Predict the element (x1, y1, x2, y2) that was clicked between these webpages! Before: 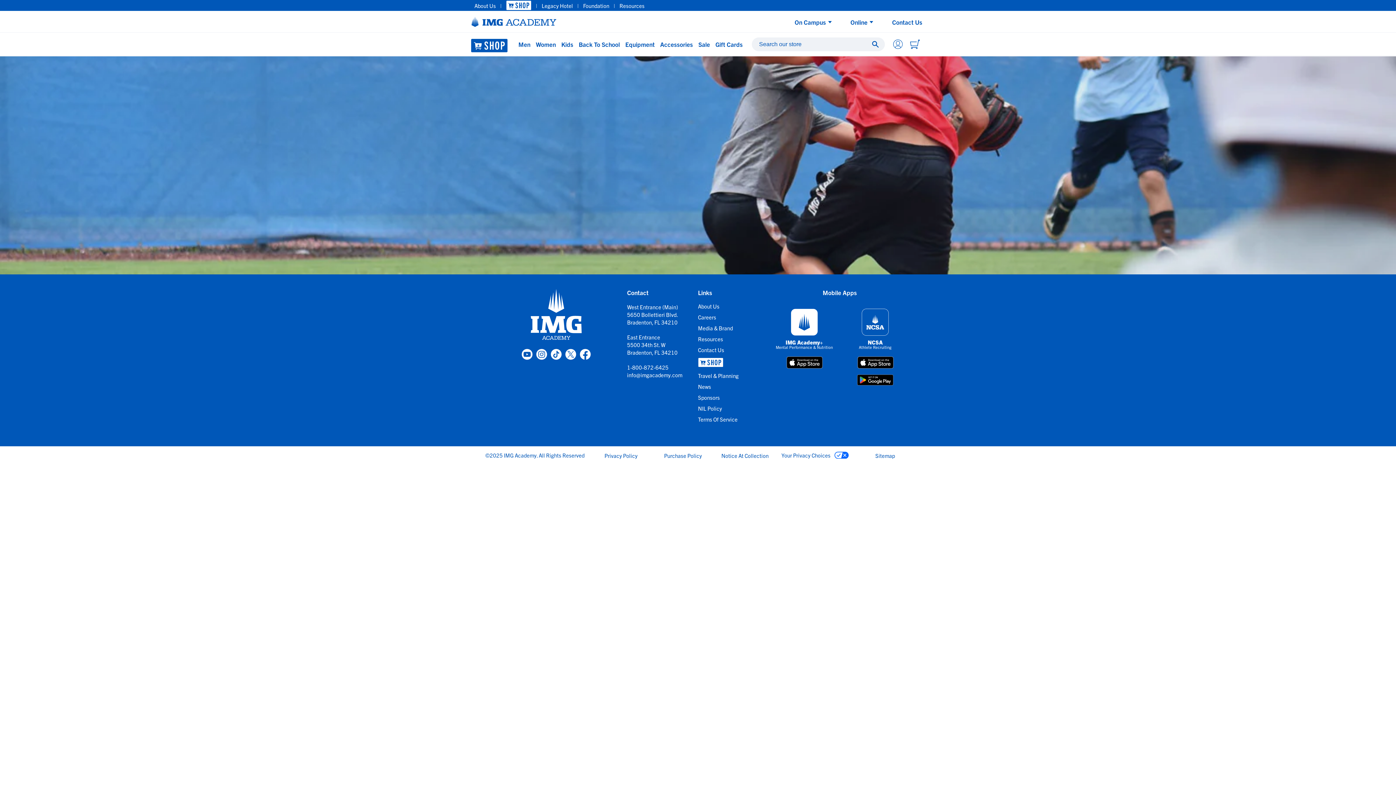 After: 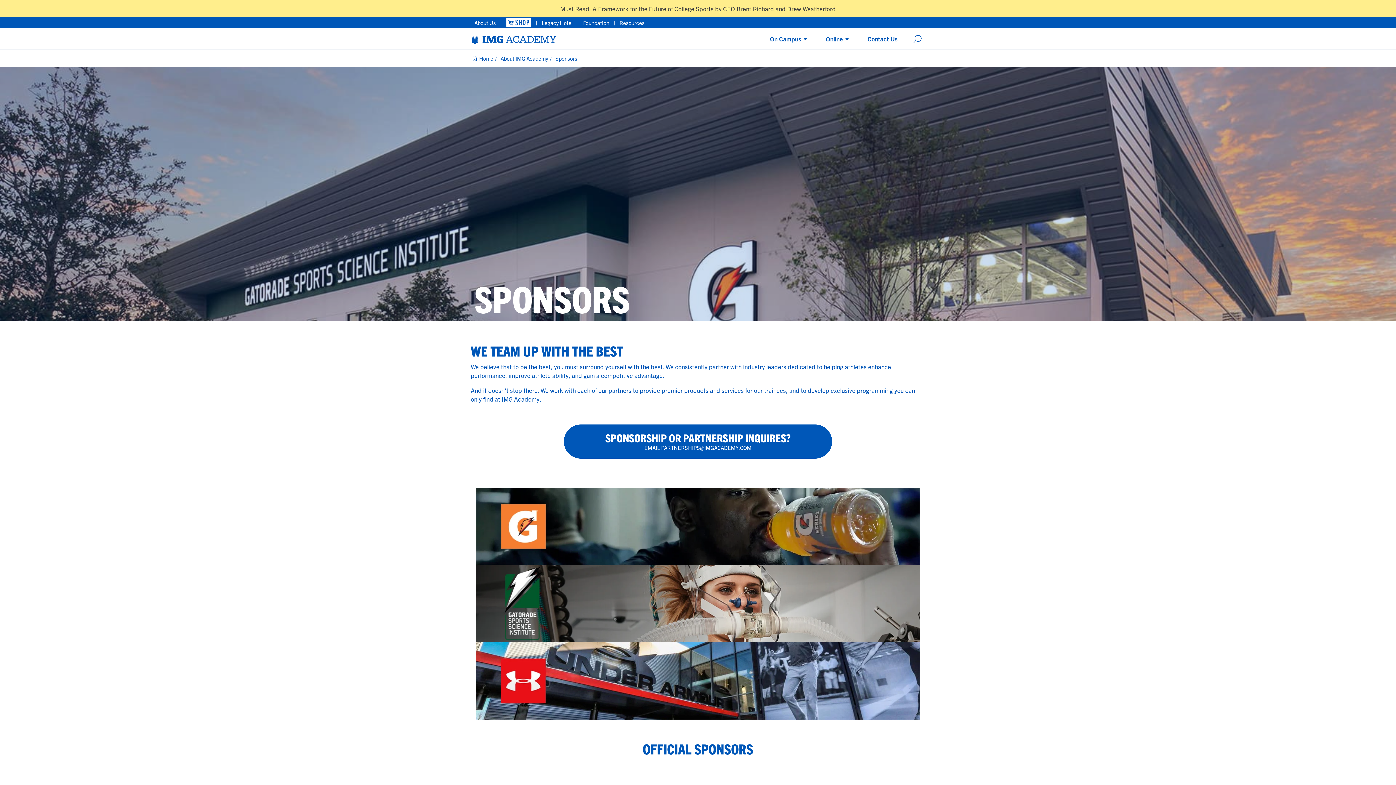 Action: label: Sponsors bbox: (698, 394, 720, 401)